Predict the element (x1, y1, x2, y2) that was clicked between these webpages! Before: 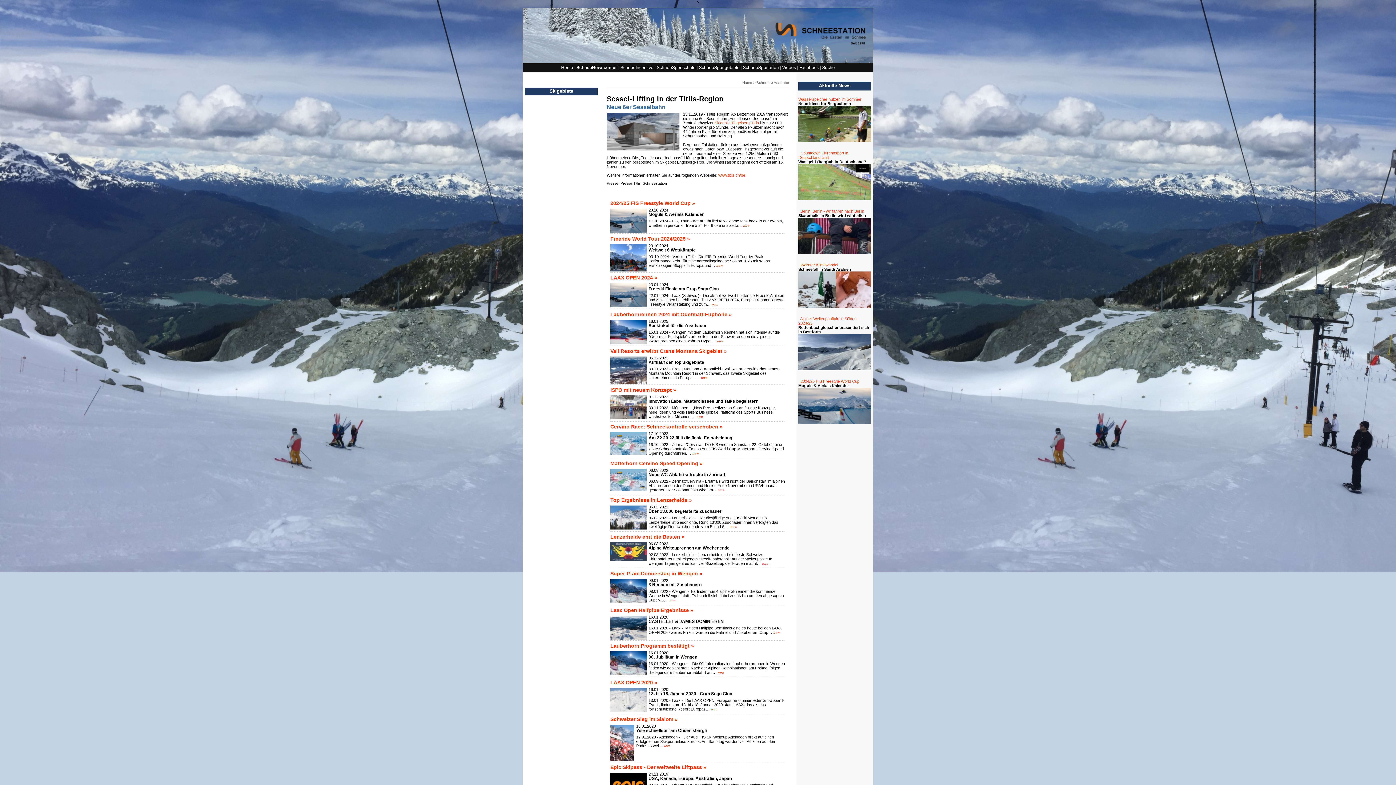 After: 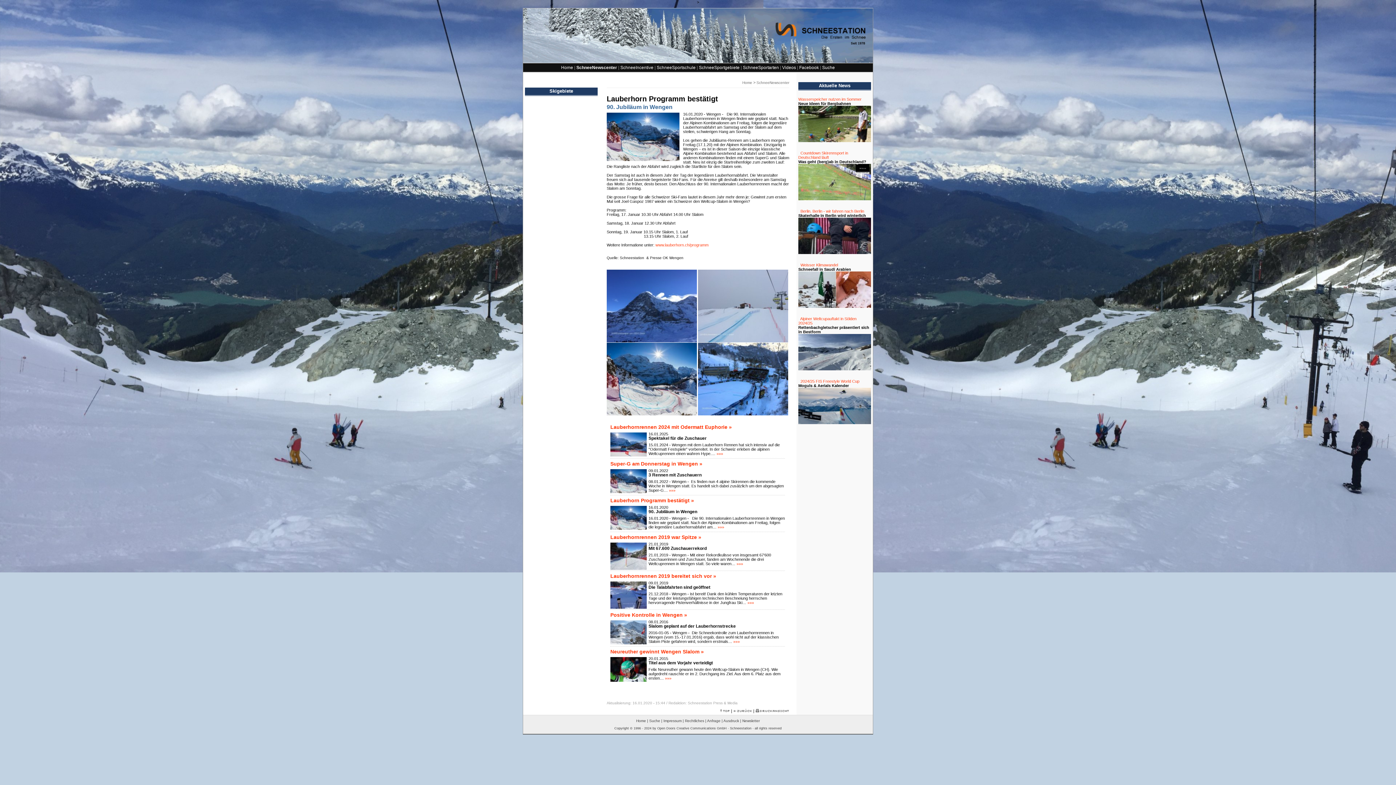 Action: bbox: (610, 643, 694, 648) label: Lauberhorn Programm bestätigt »